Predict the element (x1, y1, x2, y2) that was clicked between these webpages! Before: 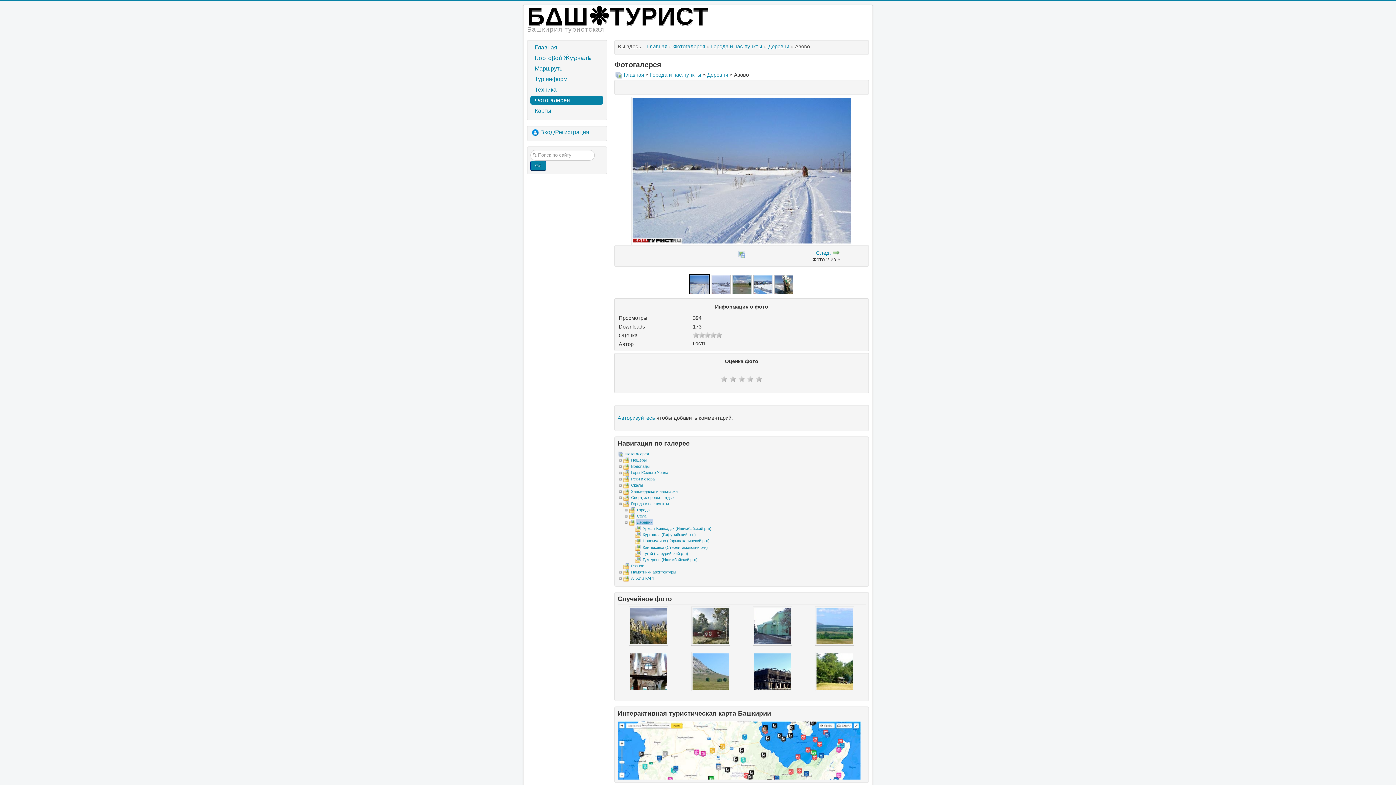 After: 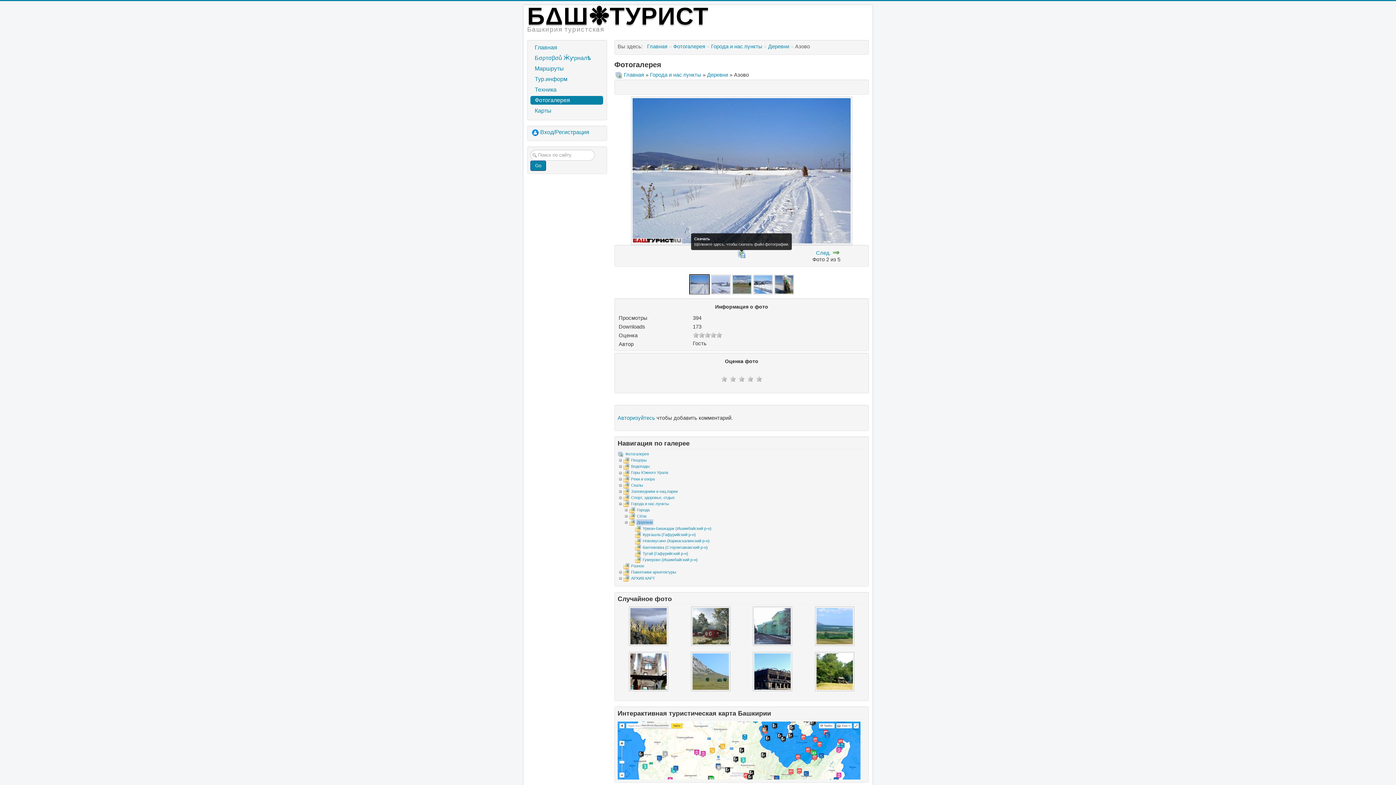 Action: bbox: (738, 252, 745, 257)